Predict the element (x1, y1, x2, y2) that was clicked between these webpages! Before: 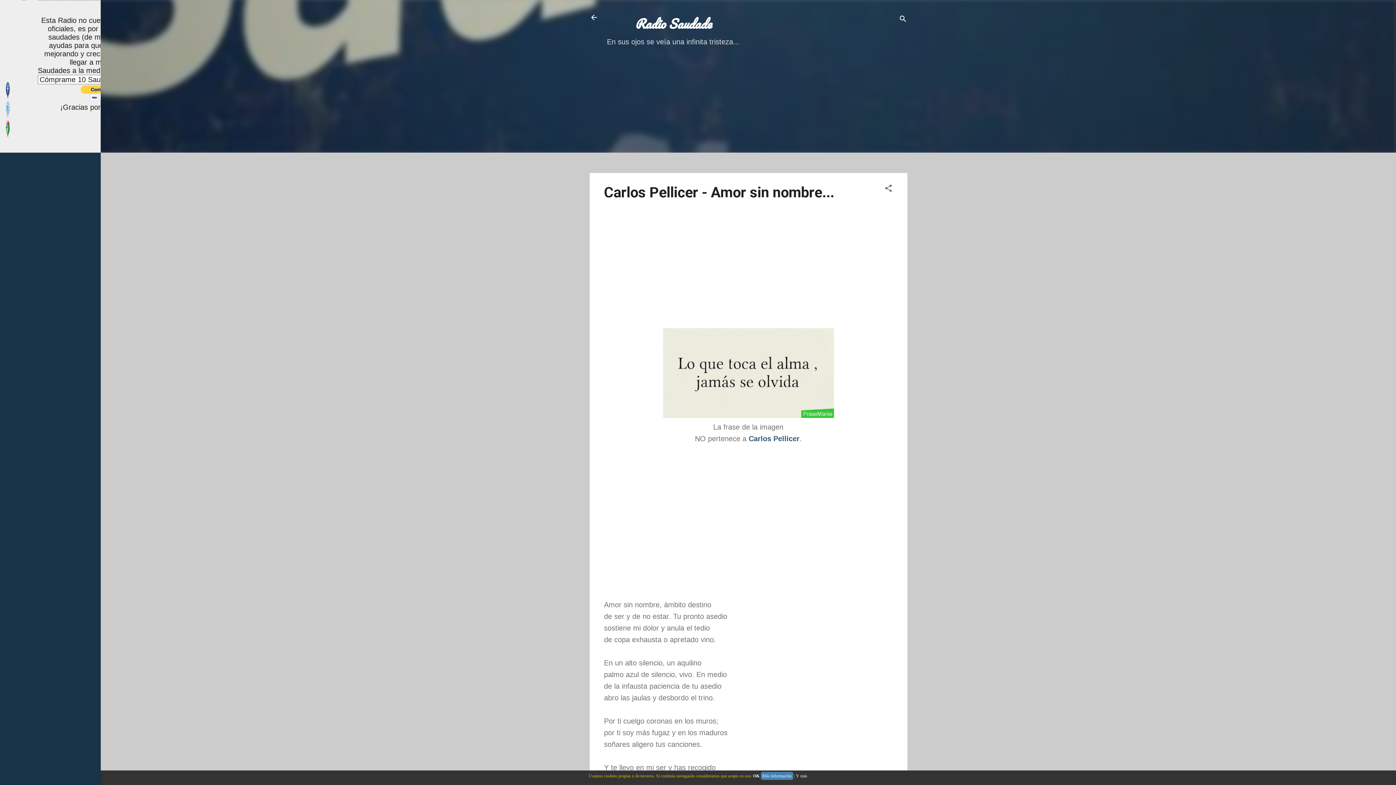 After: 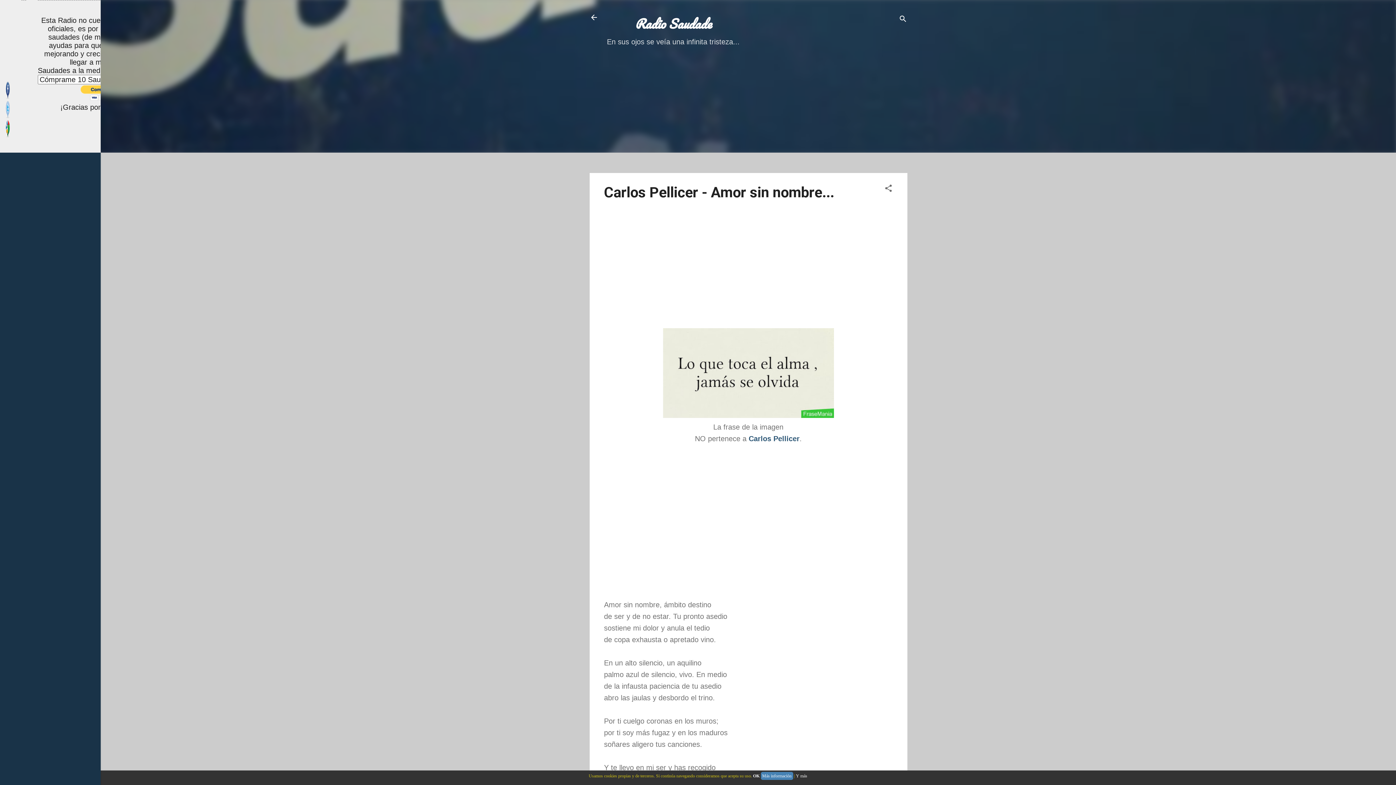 Action: label: Y más bbox: (796, 773, 807, 778)